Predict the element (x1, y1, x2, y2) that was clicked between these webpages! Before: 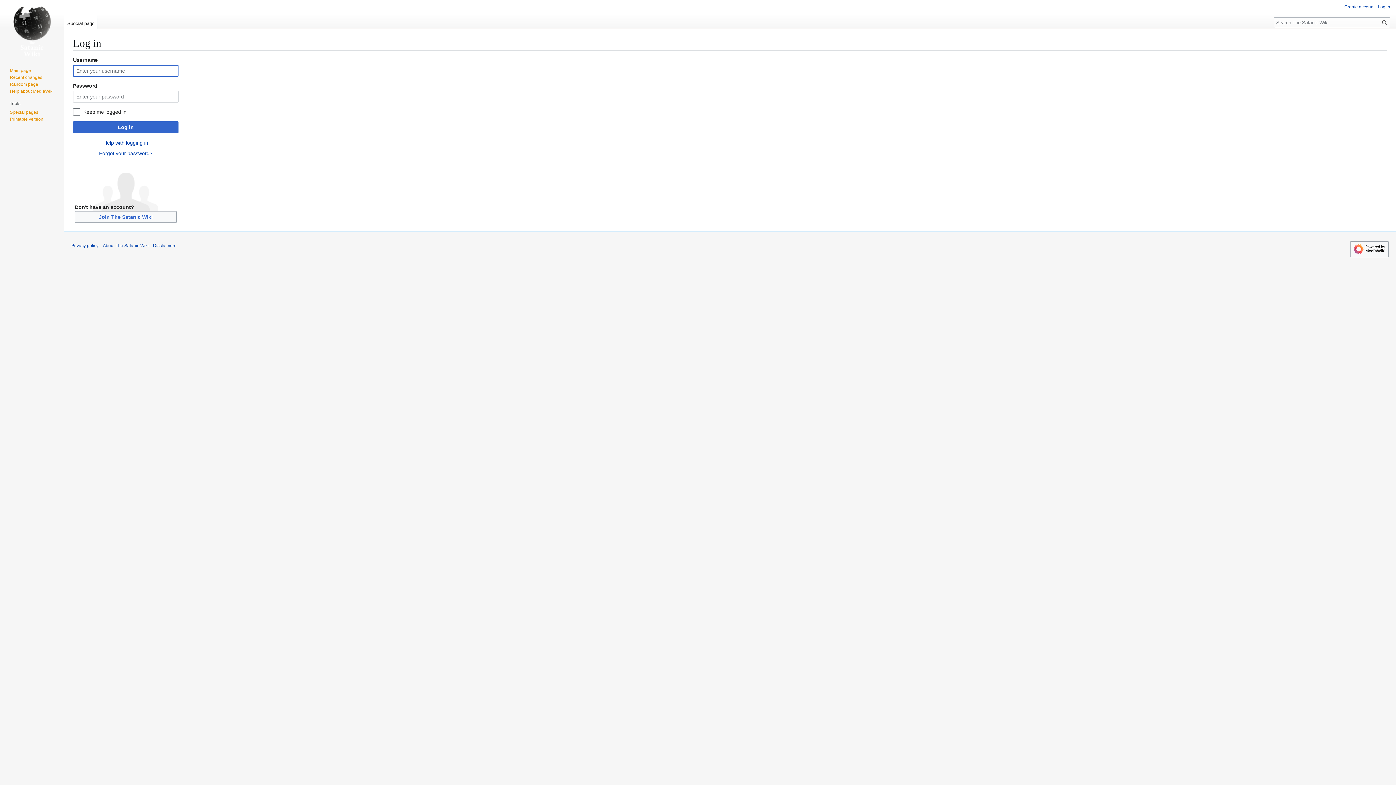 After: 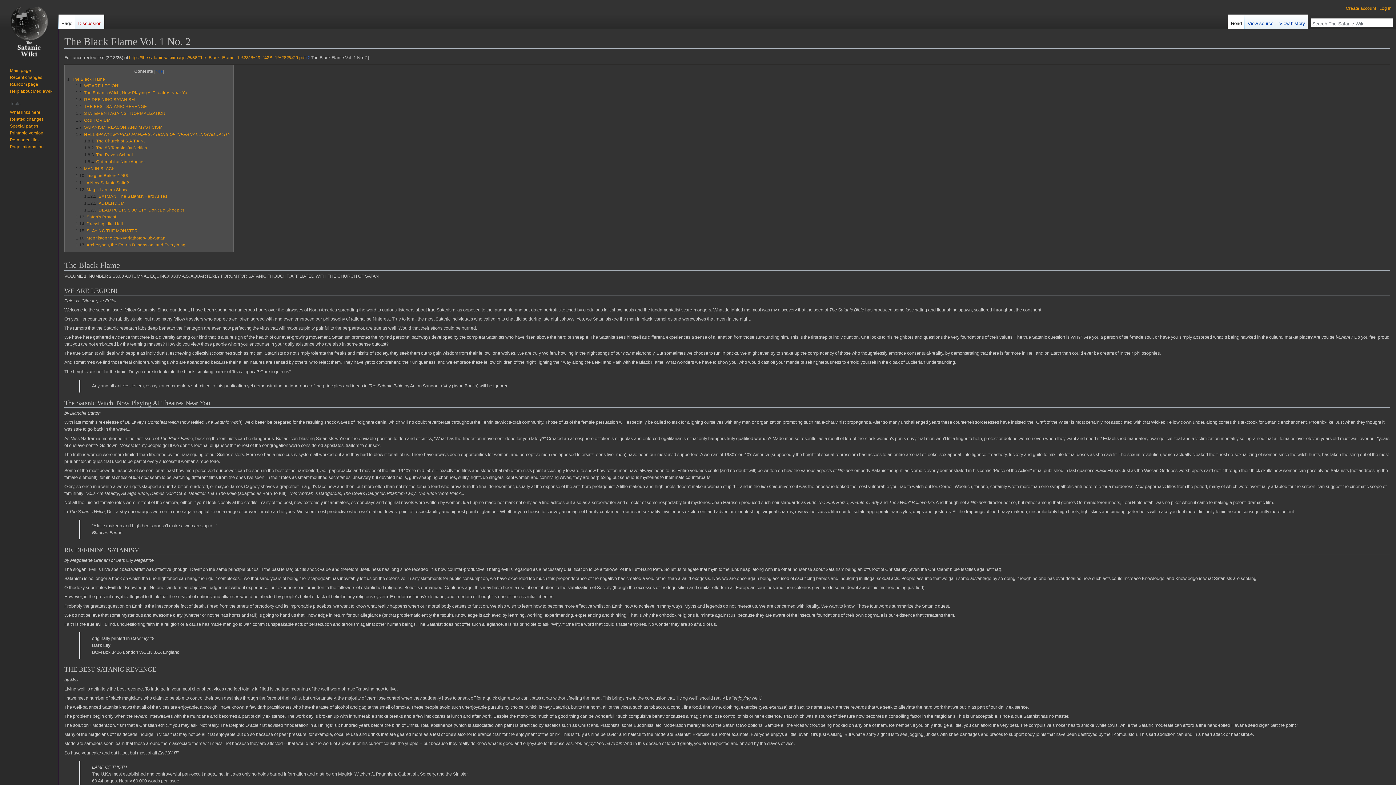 Action: bbox: (9, 81, 38, 86) label: Random page